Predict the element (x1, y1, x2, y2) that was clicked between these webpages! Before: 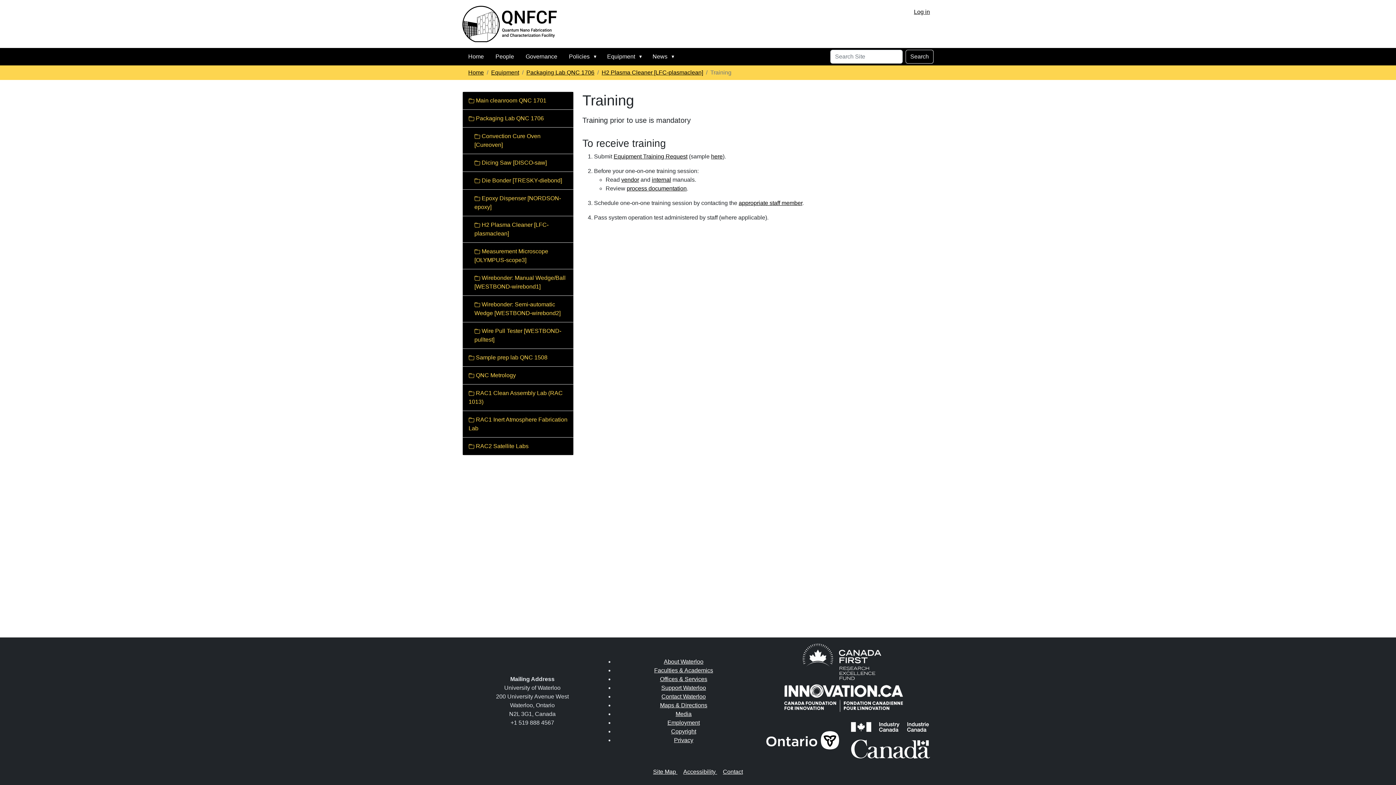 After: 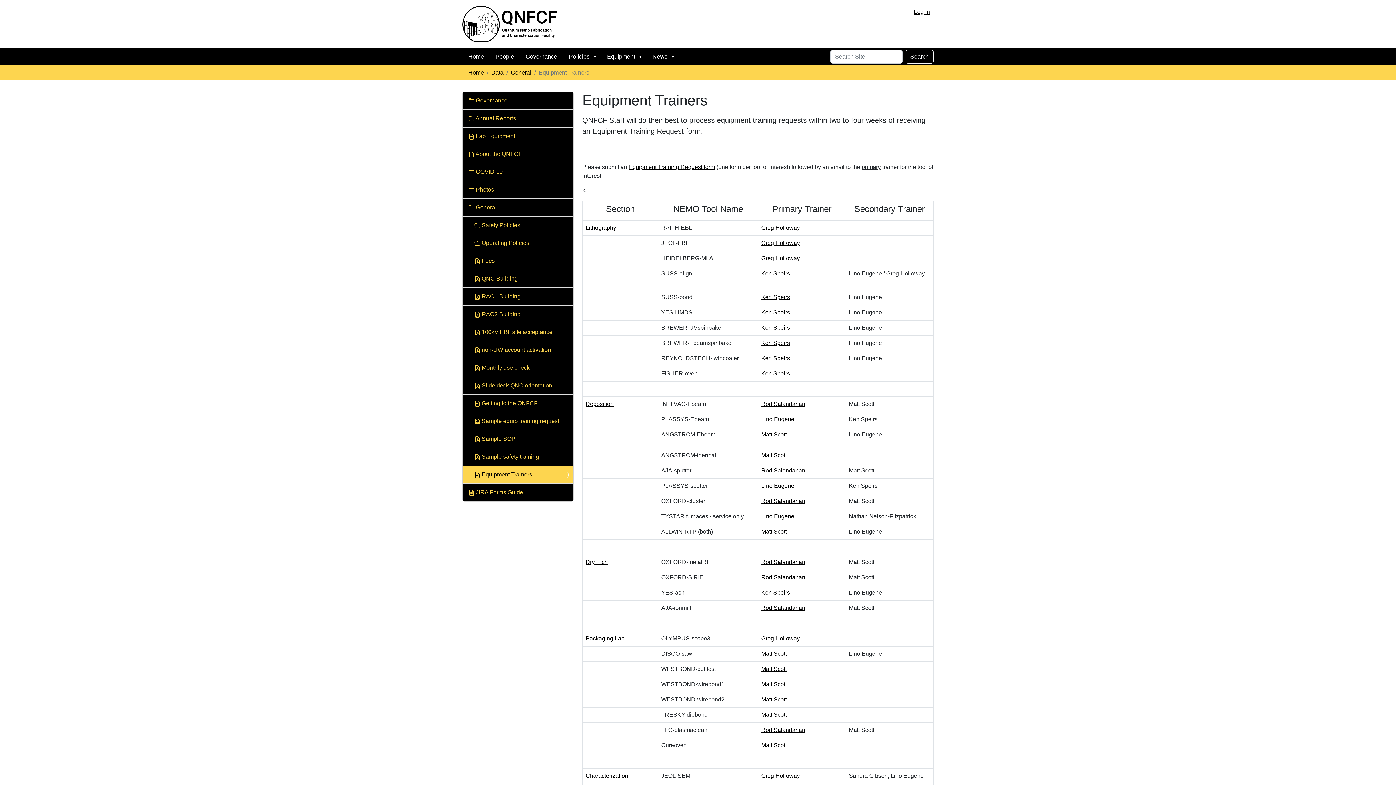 Action: bbox: (738, 200, 802, 206) label: appropriate staff member